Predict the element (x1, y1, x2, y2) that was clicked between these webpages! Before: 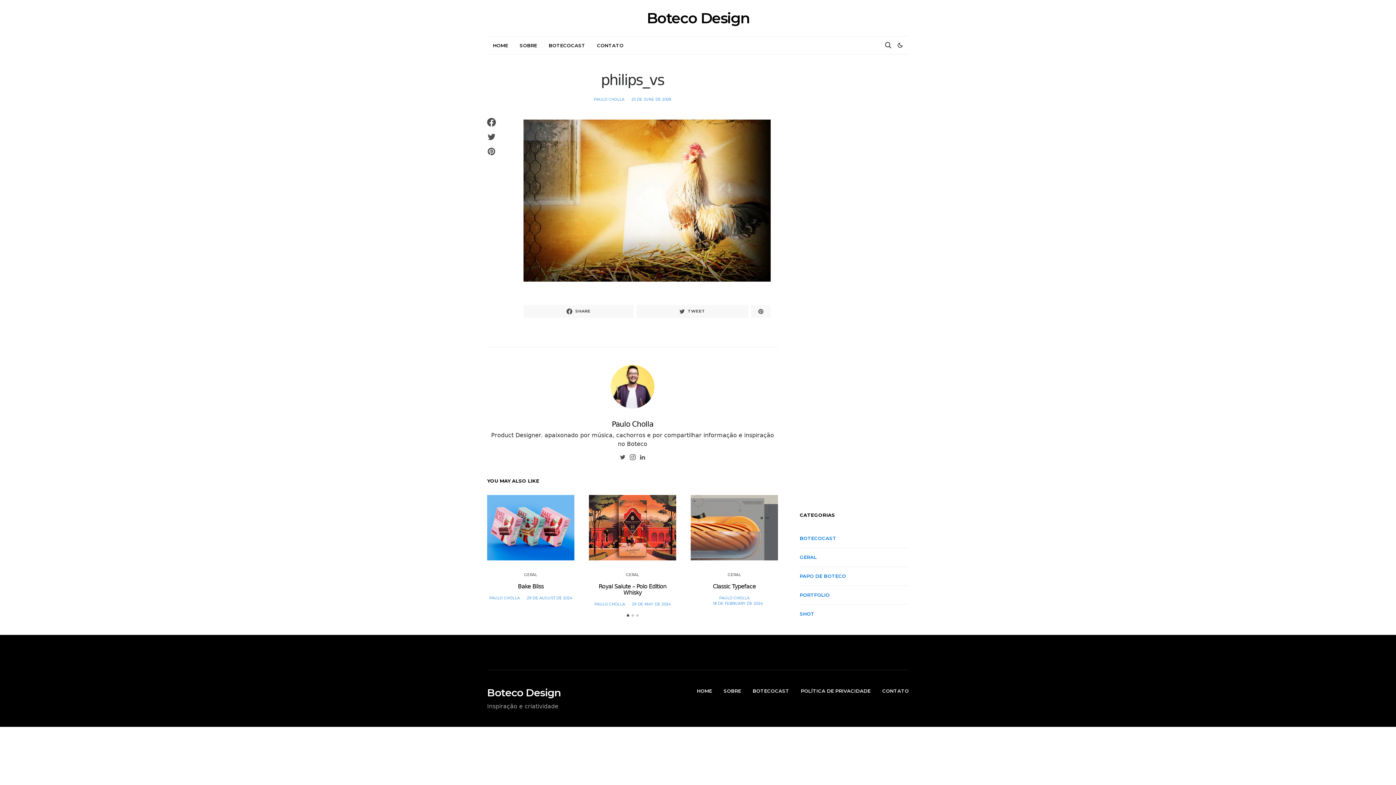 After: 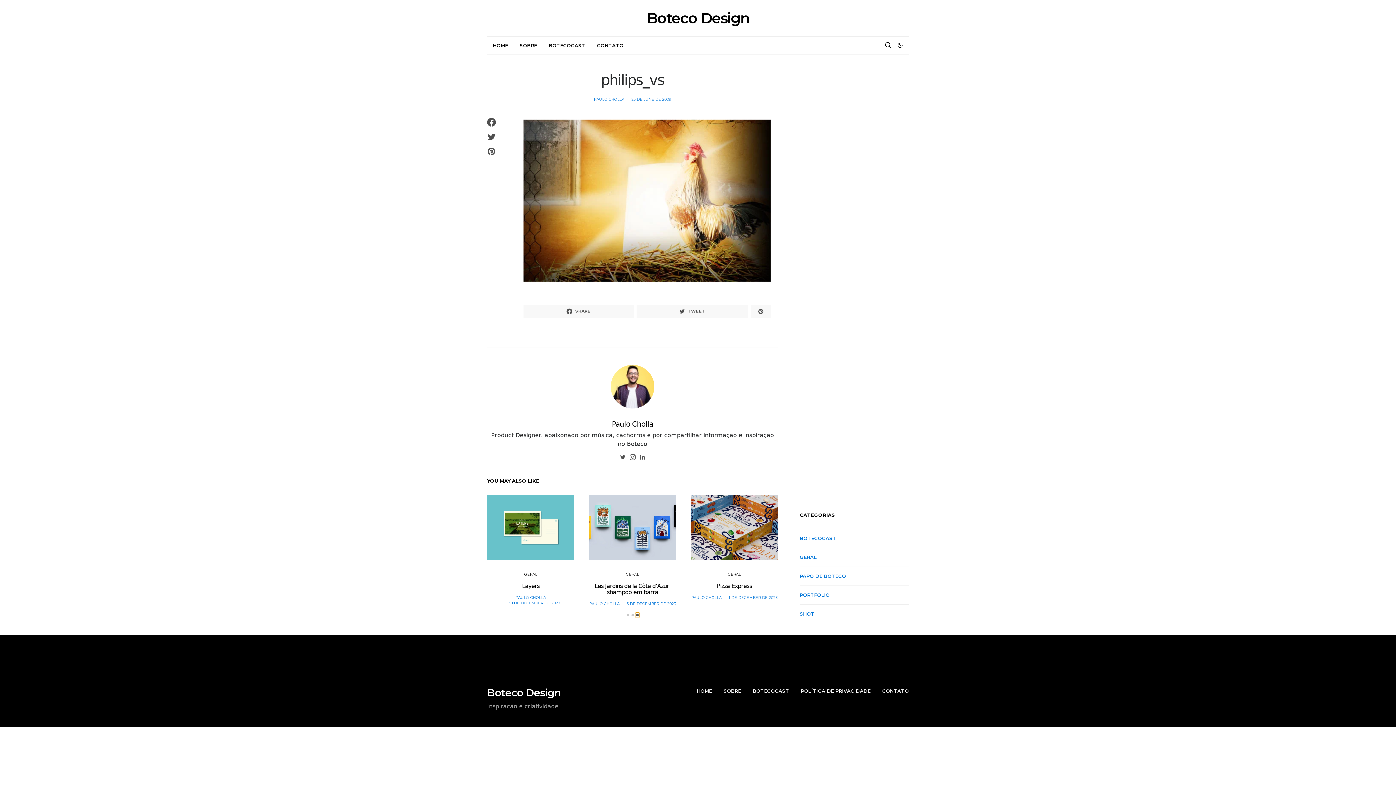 Action: bbox: (635, 613, 639, 618)